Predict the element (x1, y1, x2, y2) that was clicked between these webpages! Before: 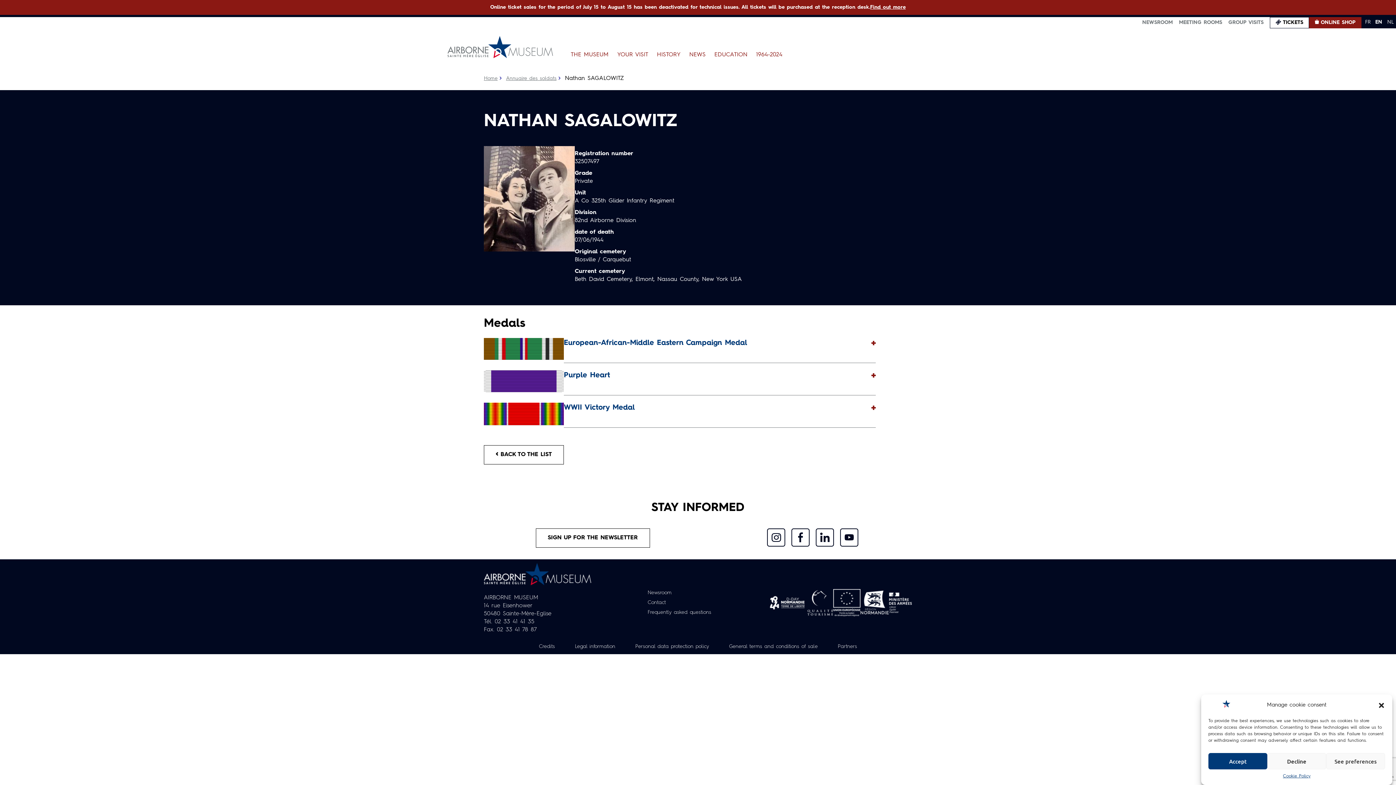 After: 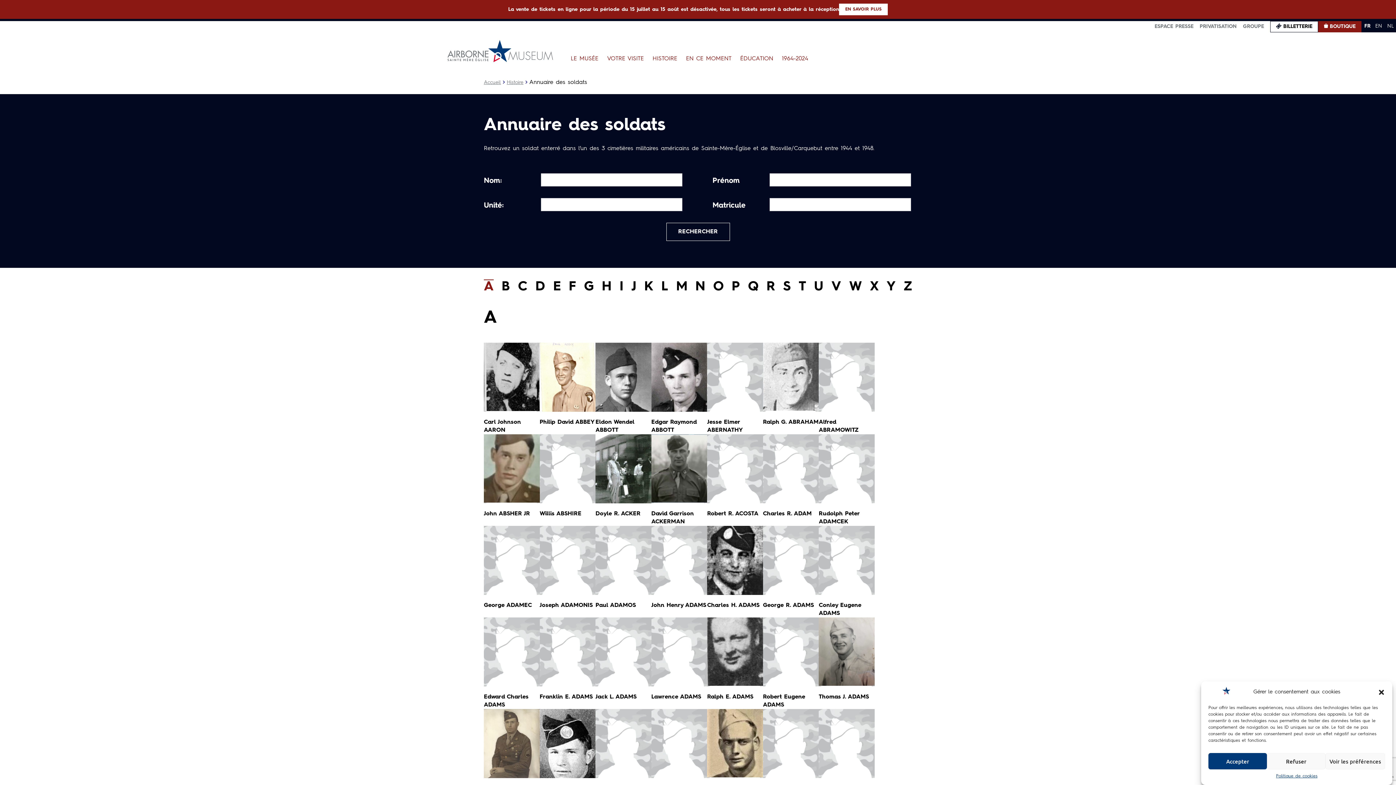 Action: label: Annuaire des soldats bbox: (506, 75, 556, 80)